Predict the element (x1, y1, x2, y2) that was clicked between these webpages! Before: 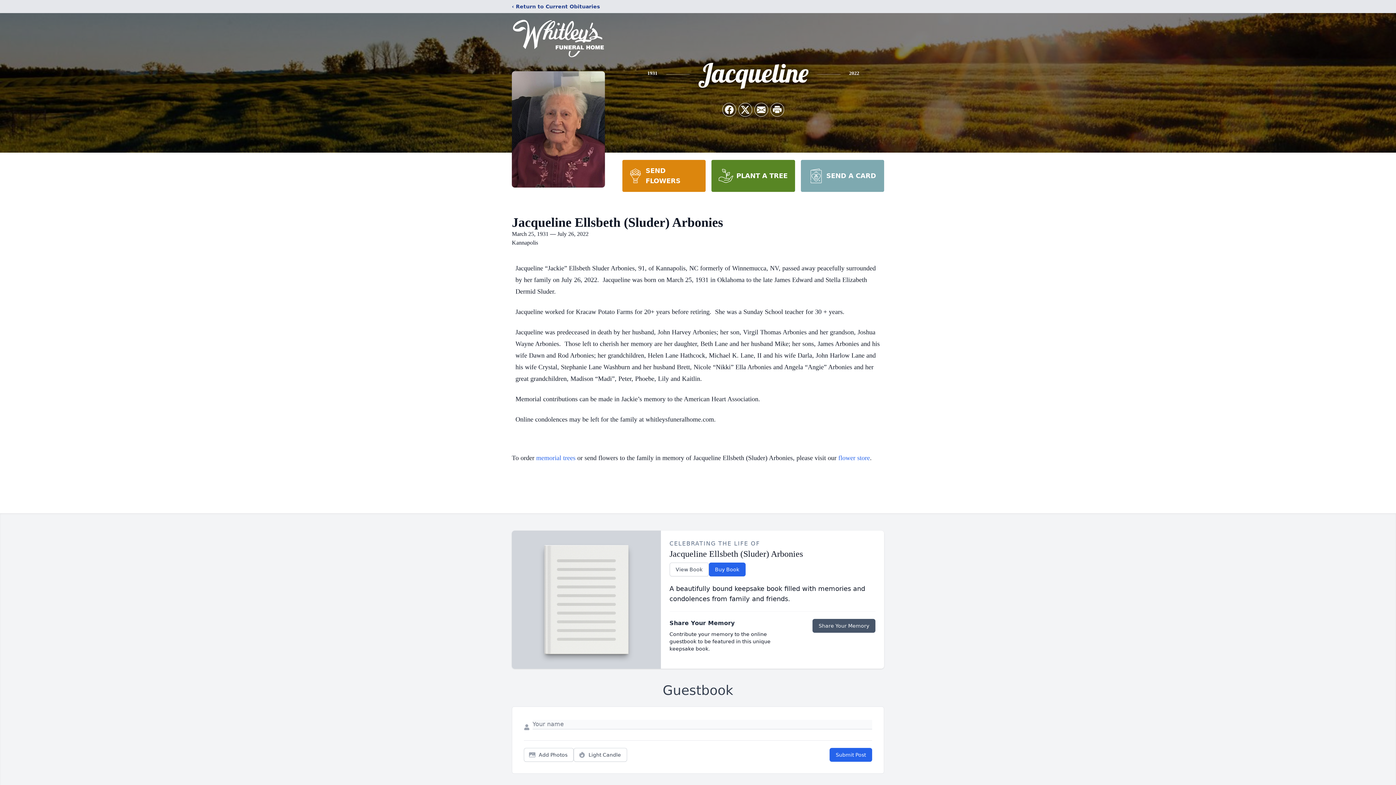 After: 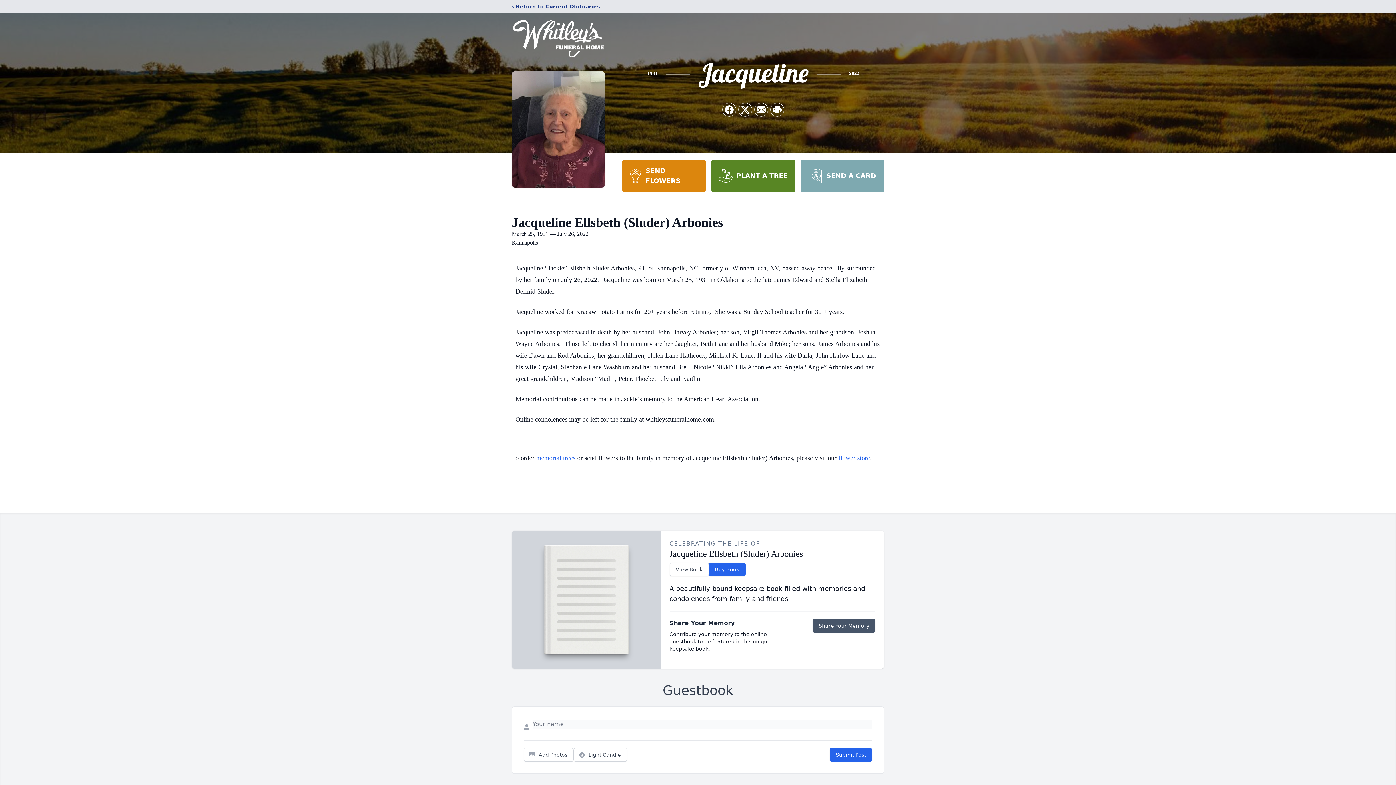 Action: label: SEND FLOWERS bbox: (622, 160, 705, 192)